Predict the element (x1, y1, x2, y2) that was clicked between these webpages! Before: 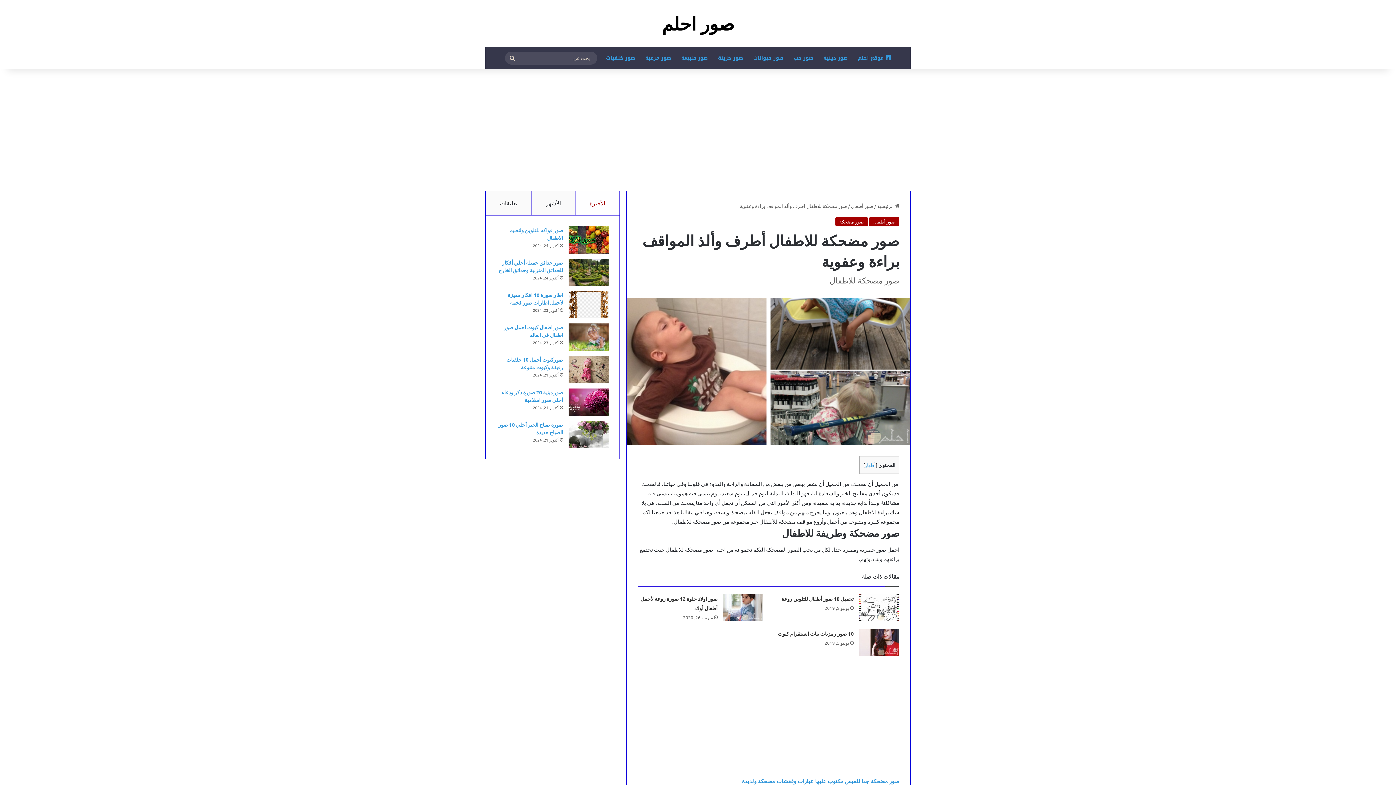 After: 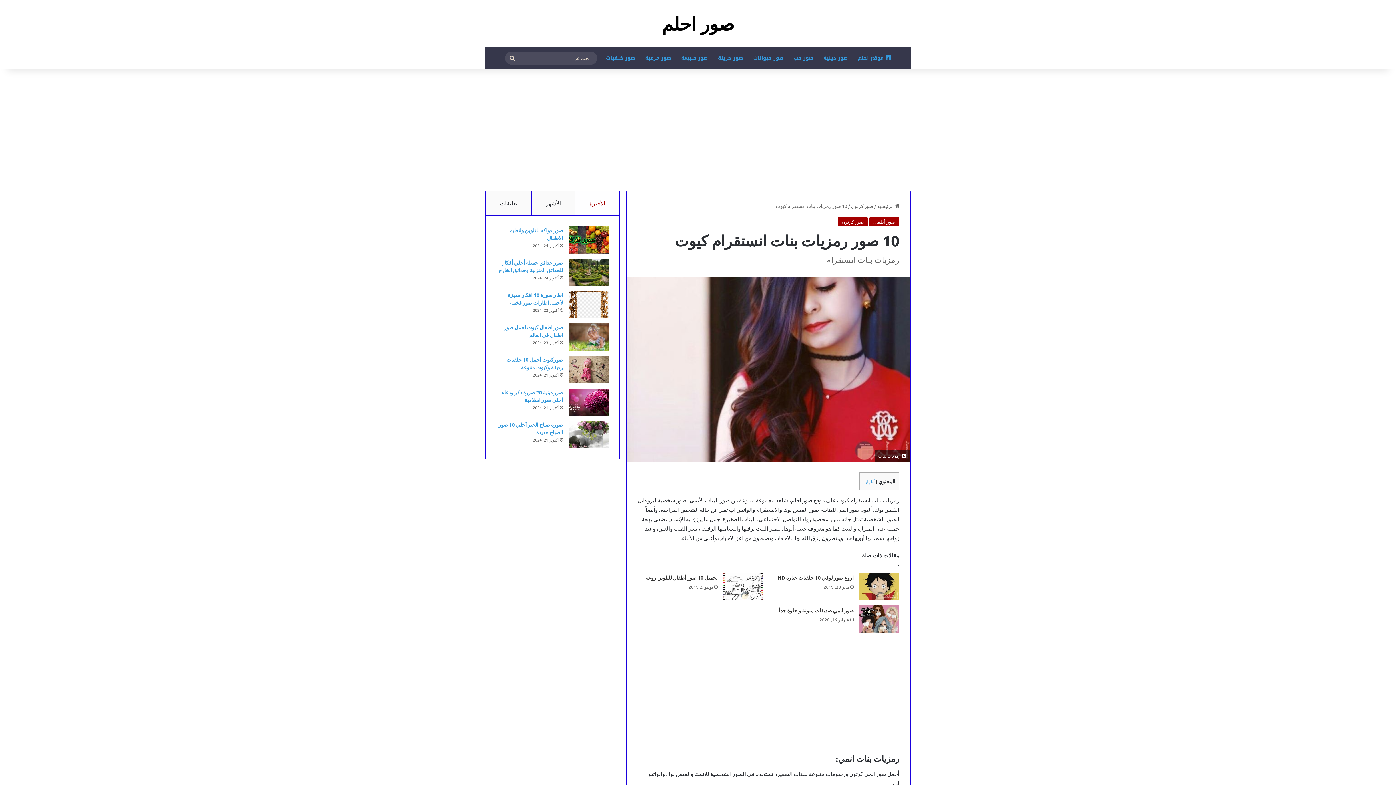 Action: label: 10 صور رمزيات بنات انستقرام كيوت bbox: (859, 629, 899, 656)